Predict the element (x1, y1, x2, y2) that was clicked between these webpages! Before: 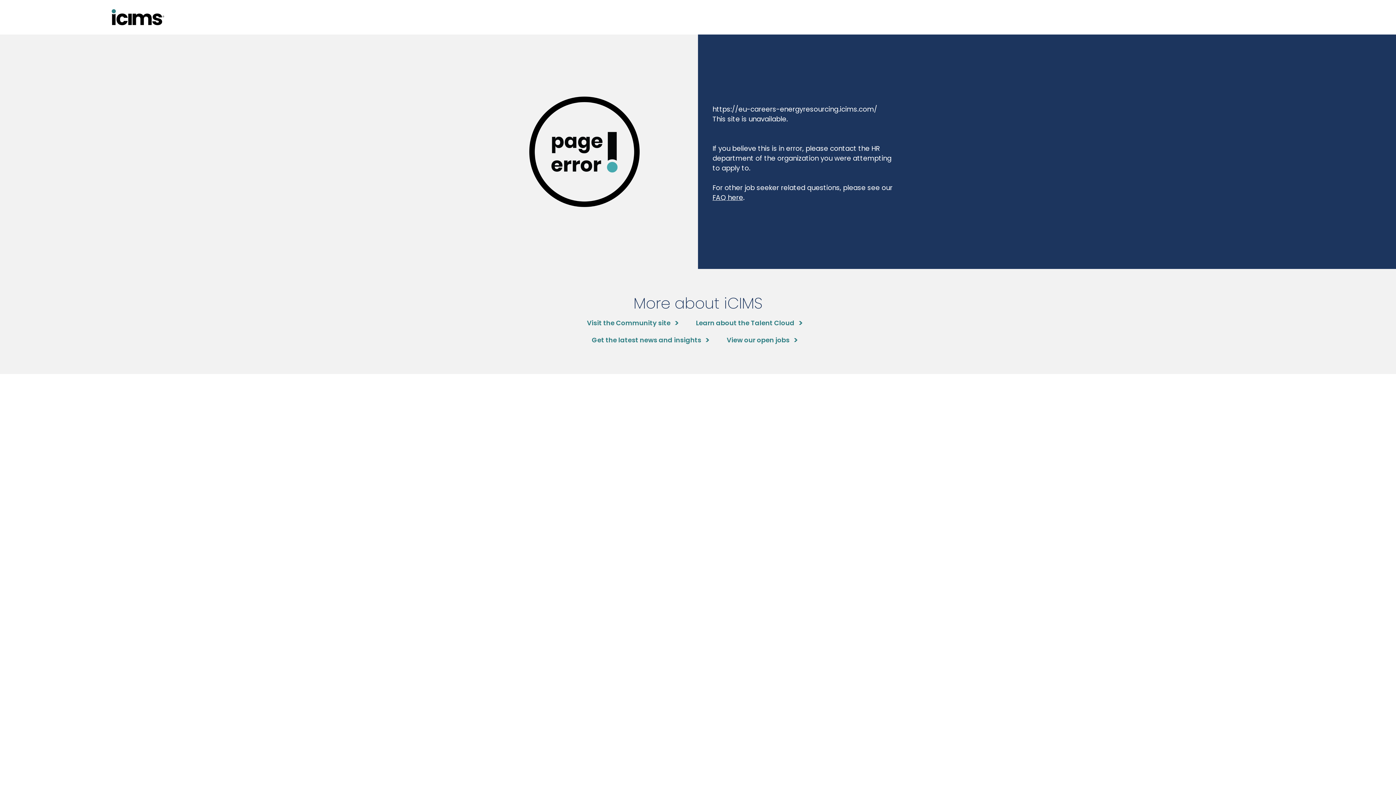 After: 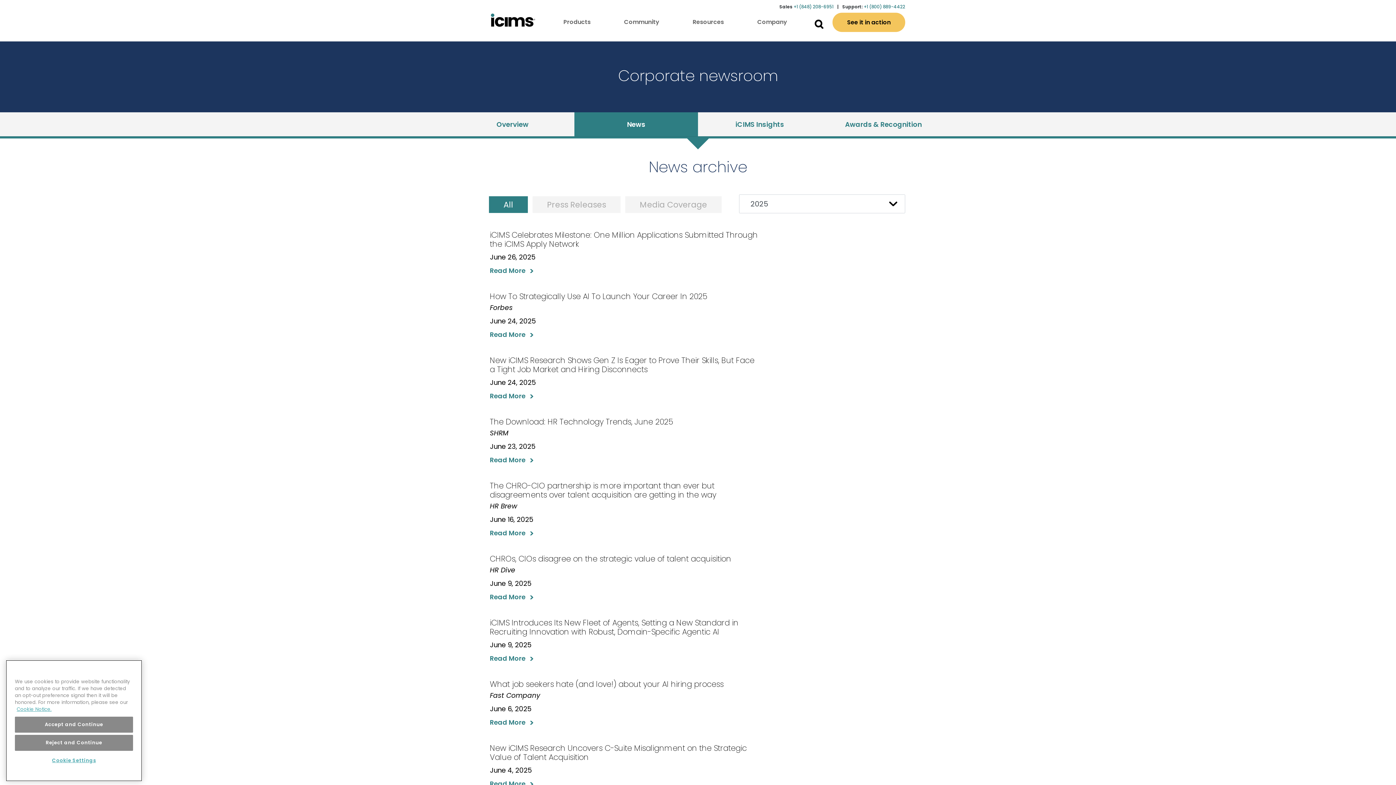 Action: bbox: (592, 335, 708, 345) label: Get the latest news and insights